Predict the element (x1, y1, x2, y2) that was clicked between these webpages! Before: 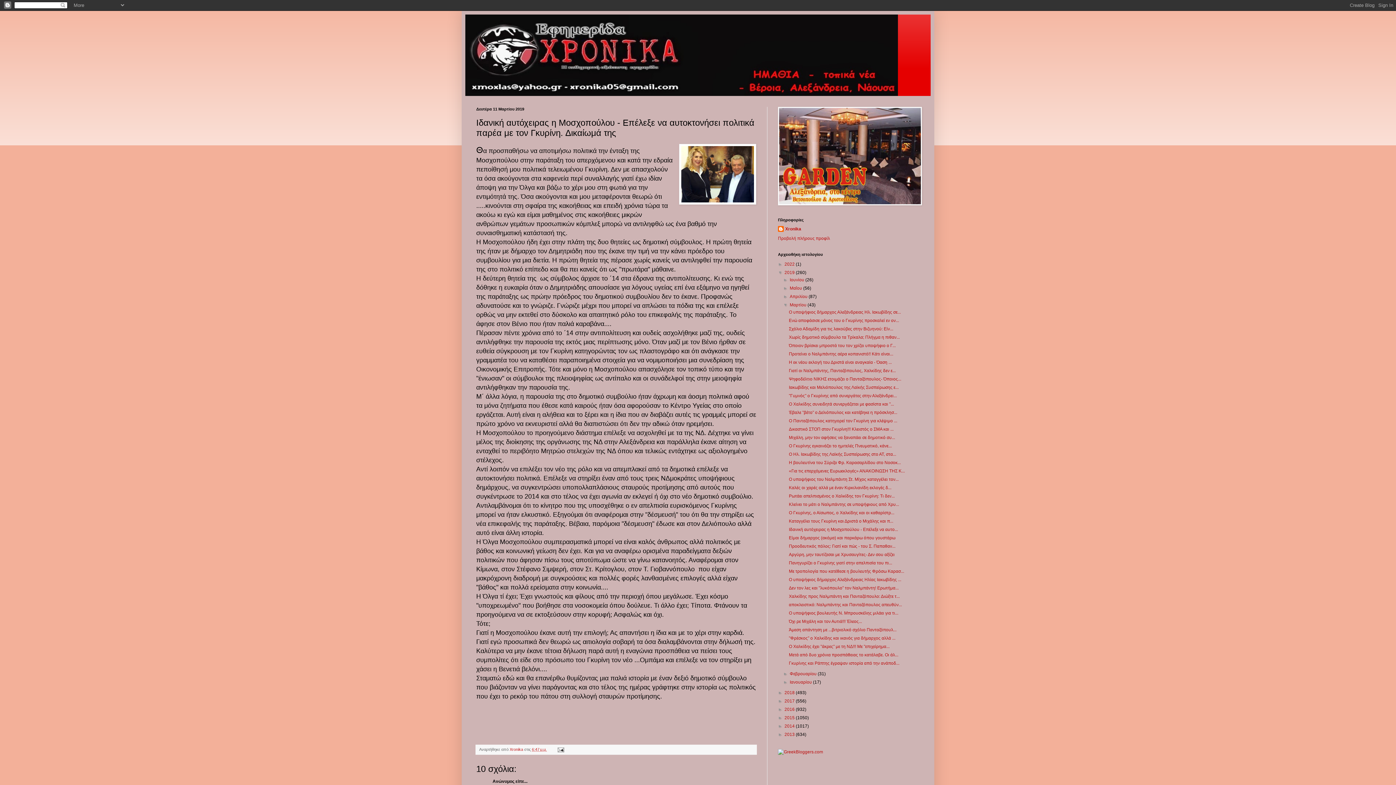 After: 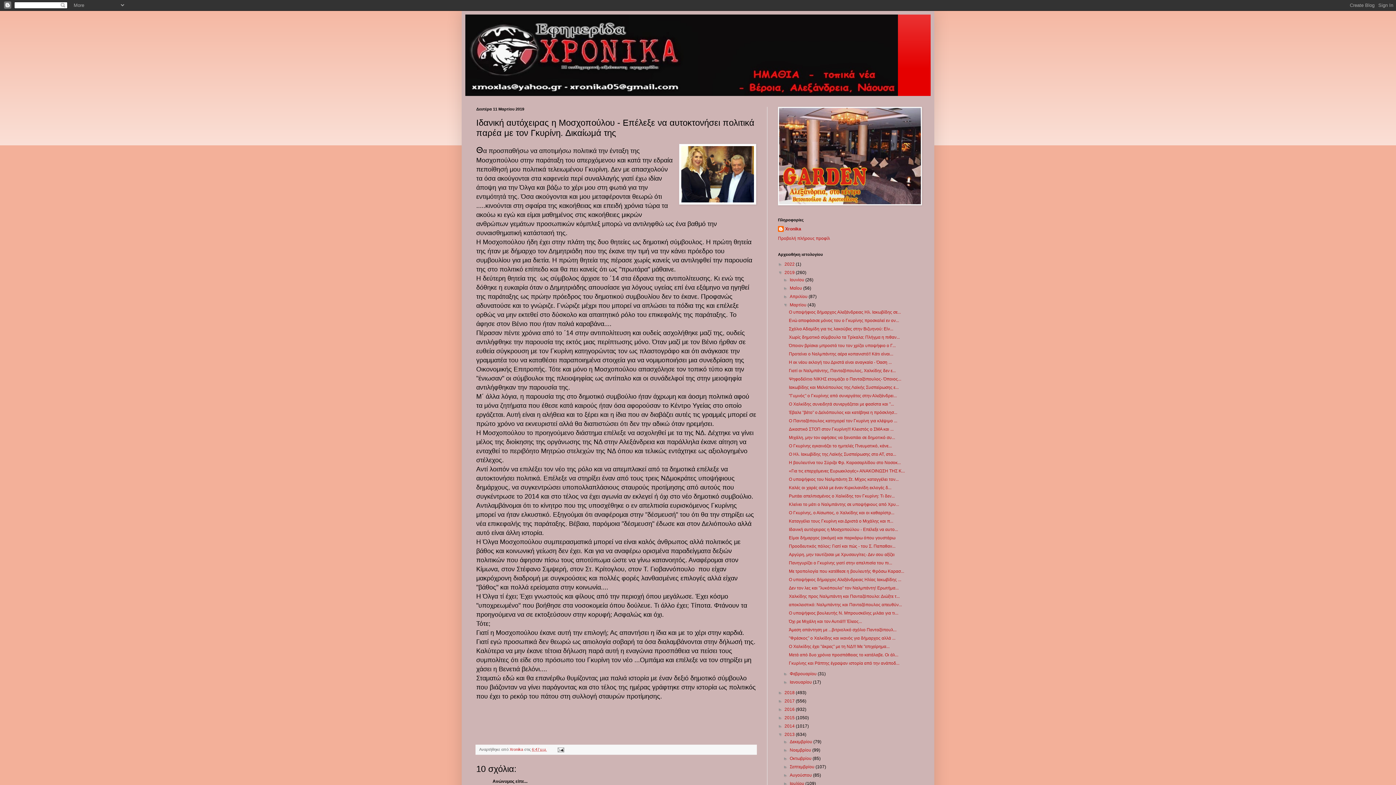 Action: bbox: (778, 732, 784, 737) label: ►  